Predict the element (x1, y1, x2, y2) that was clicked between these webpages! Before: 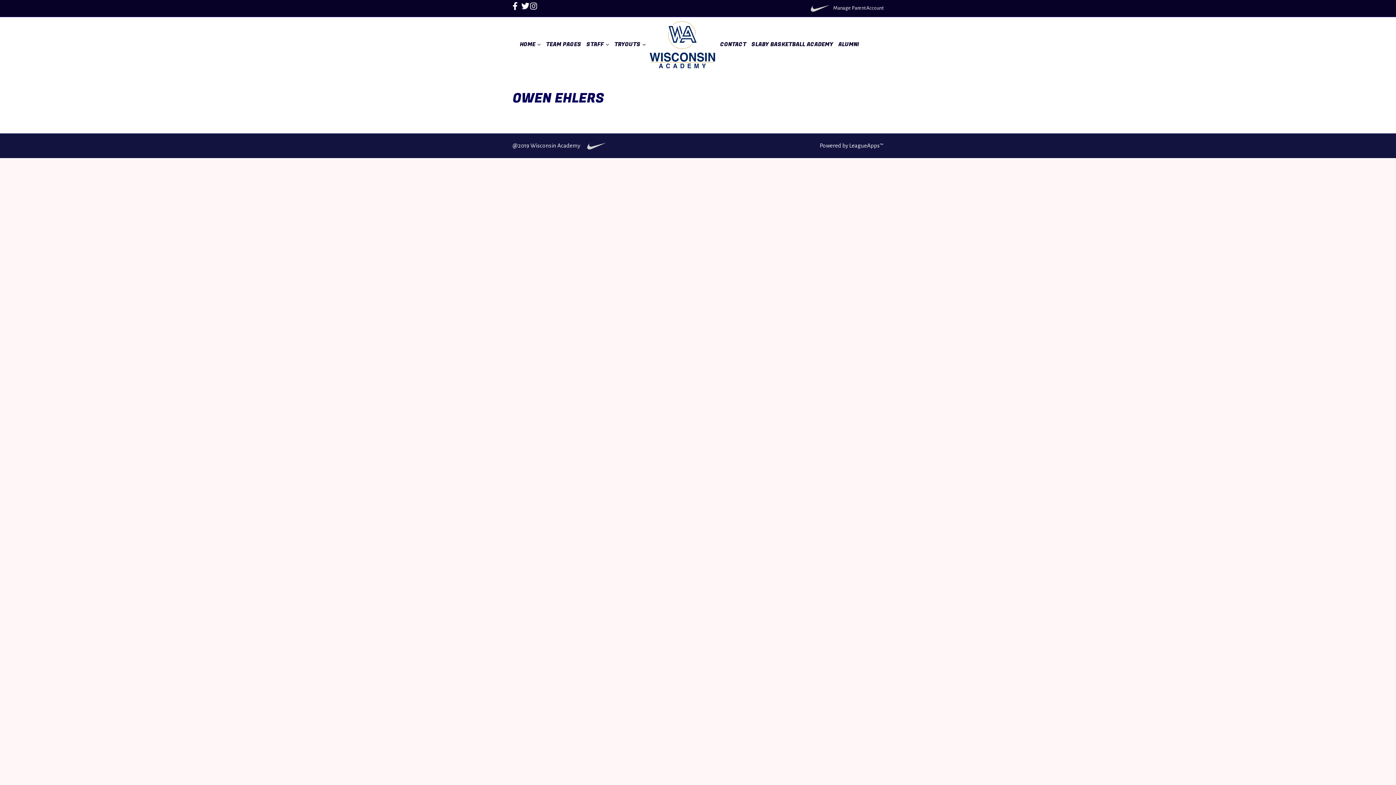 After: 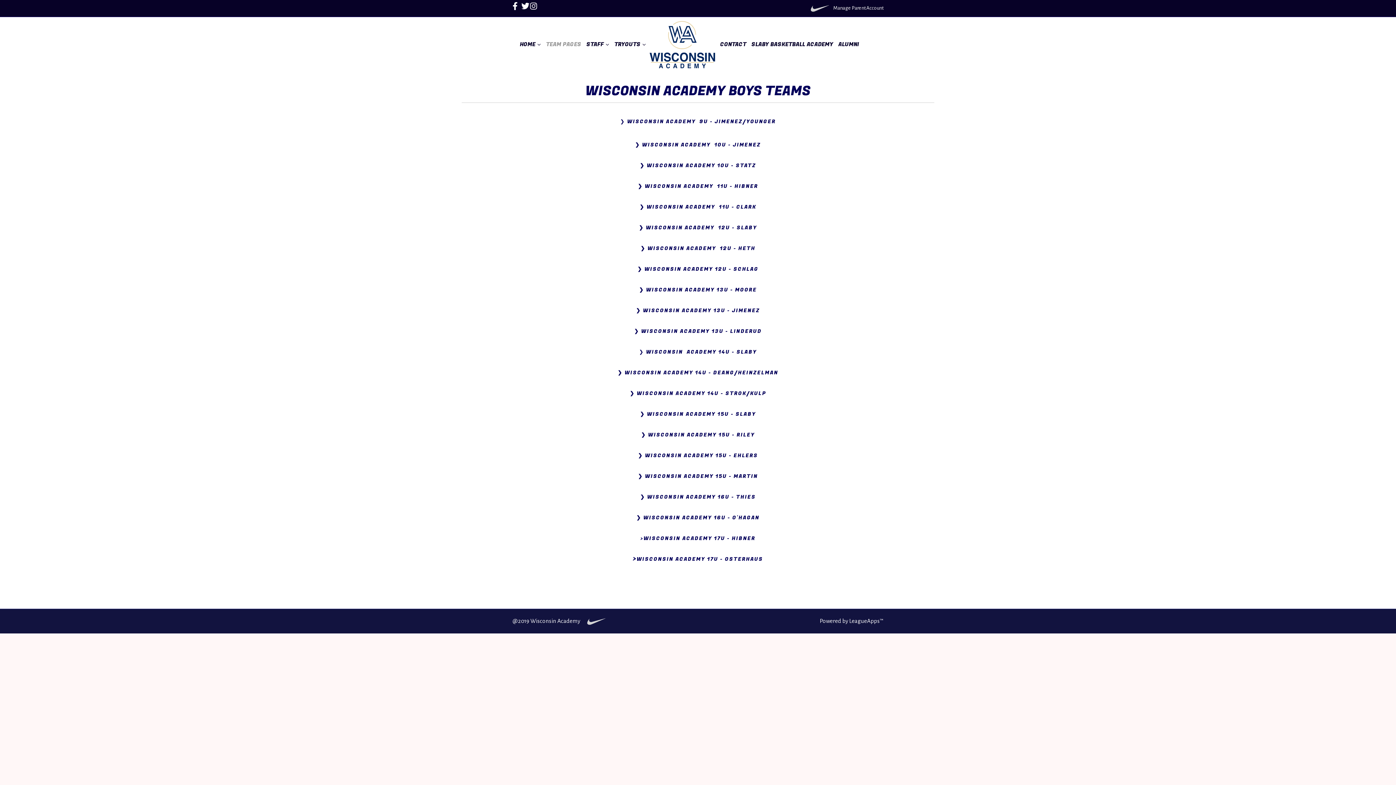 Action: bbox: (544, 35, 583, 53) label: TEAM PAGES